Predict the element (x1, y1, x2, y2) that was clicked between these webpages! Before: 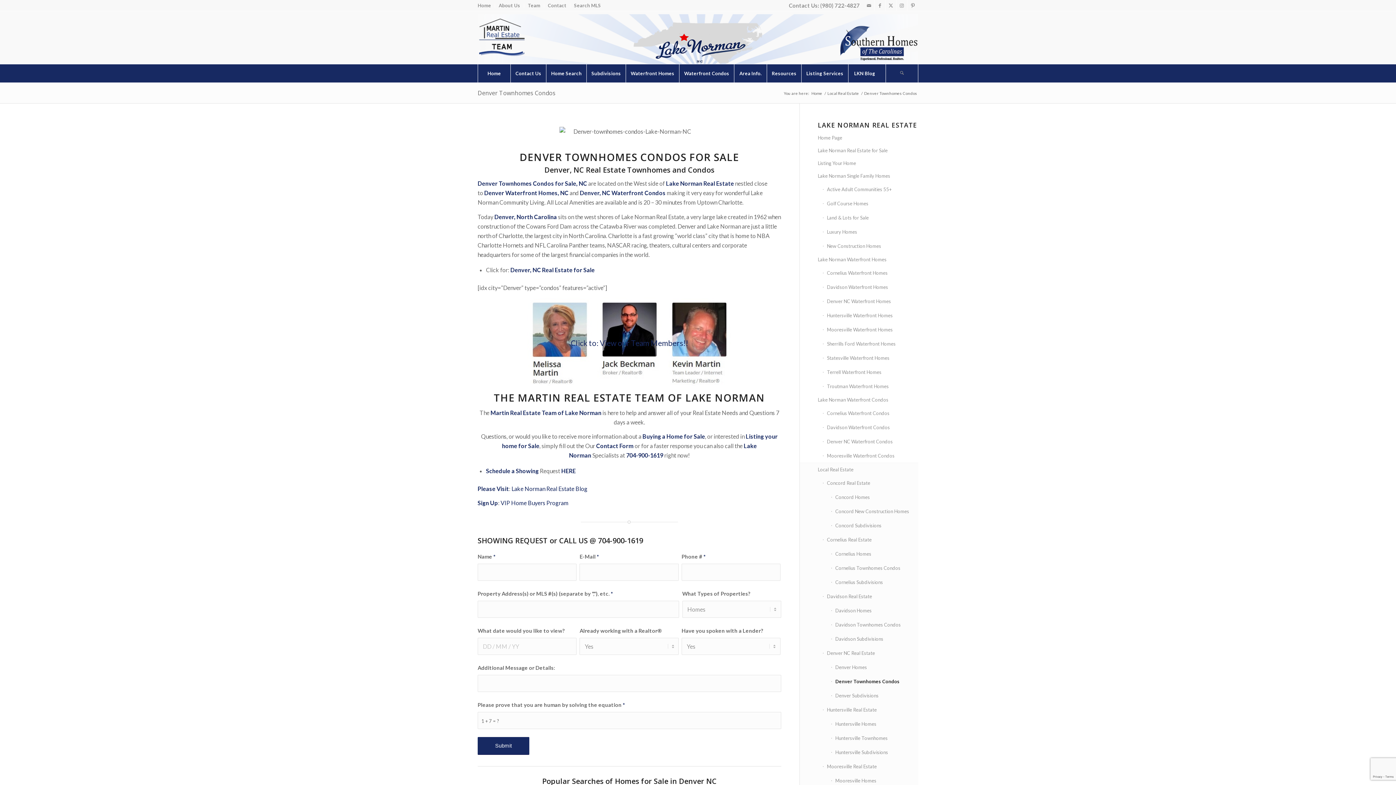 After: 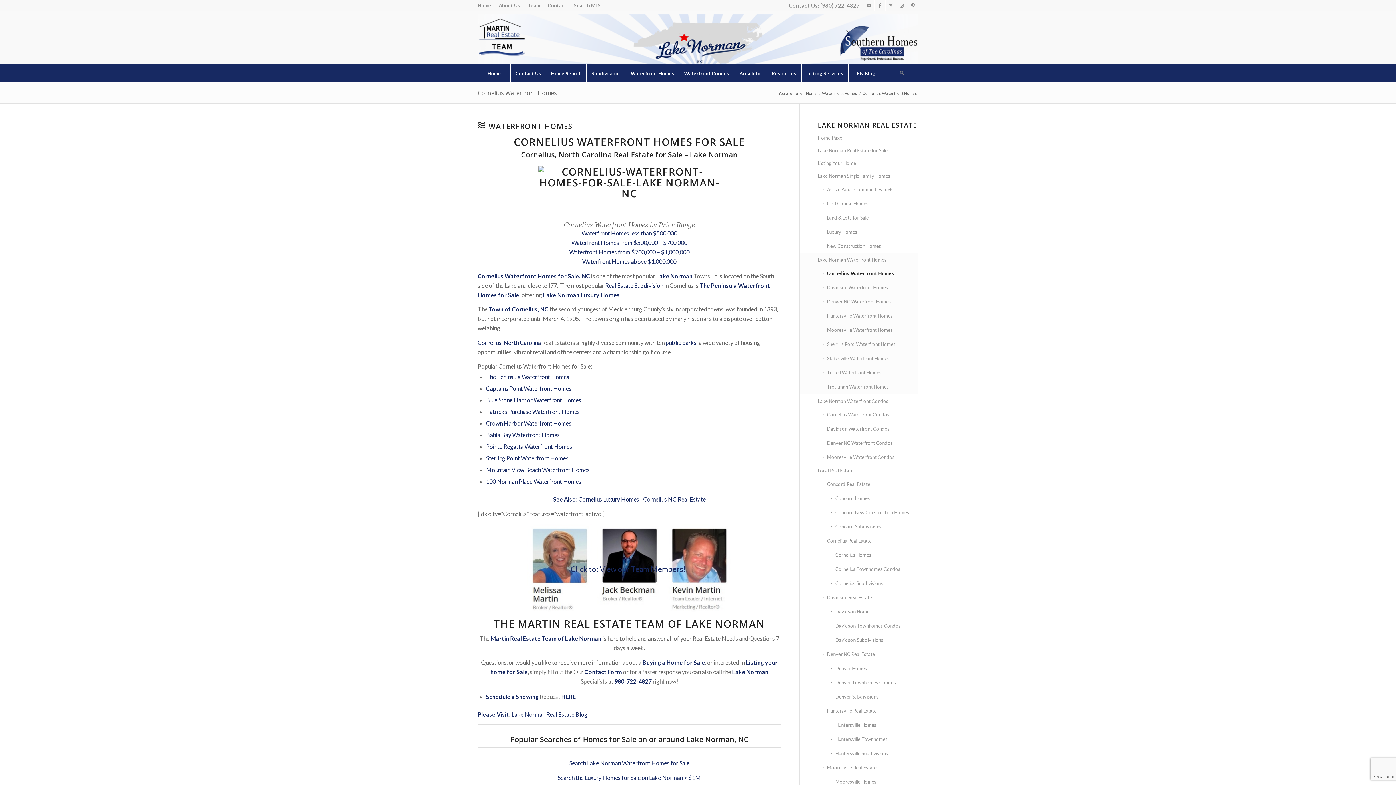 Action: label: Cornelius Waterfront Homes bbox: (822, 266, 918, 280)